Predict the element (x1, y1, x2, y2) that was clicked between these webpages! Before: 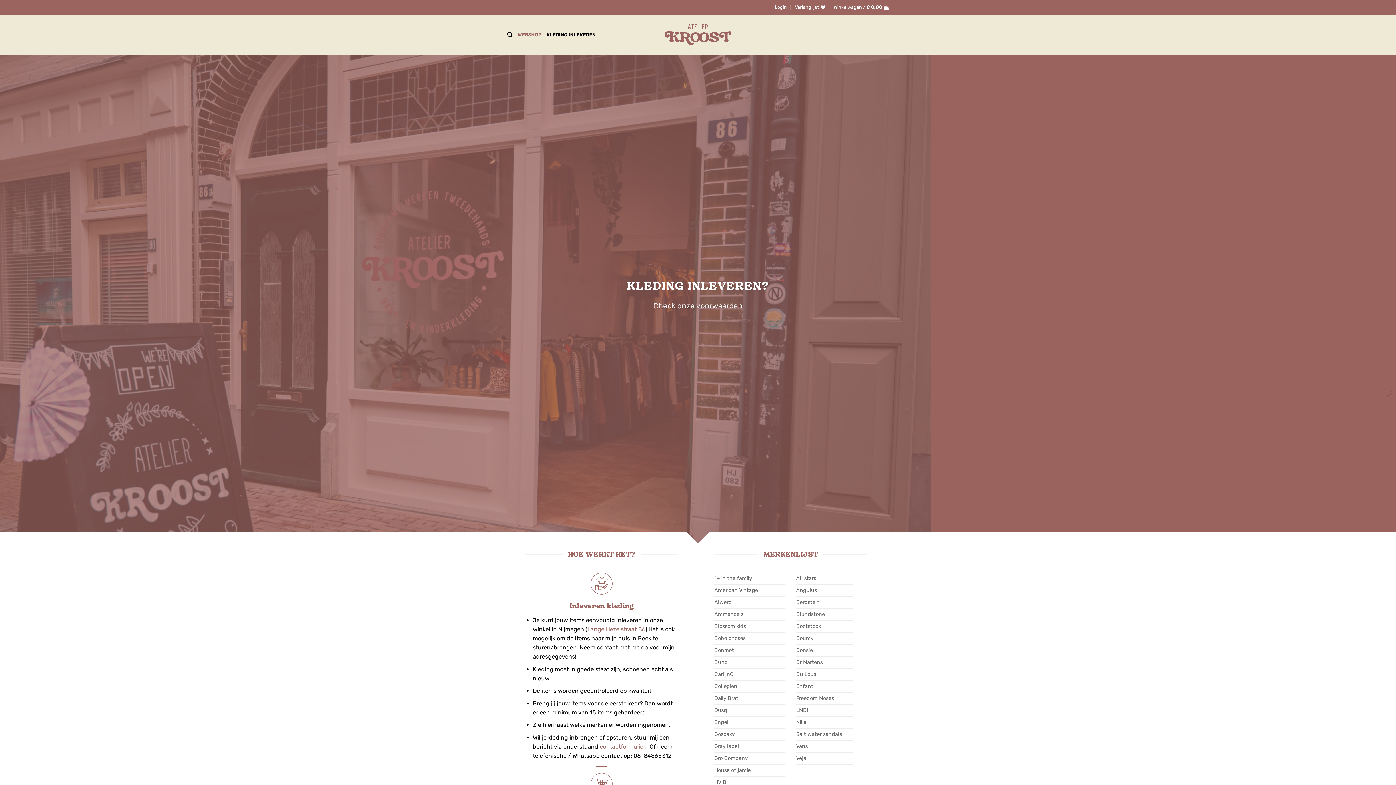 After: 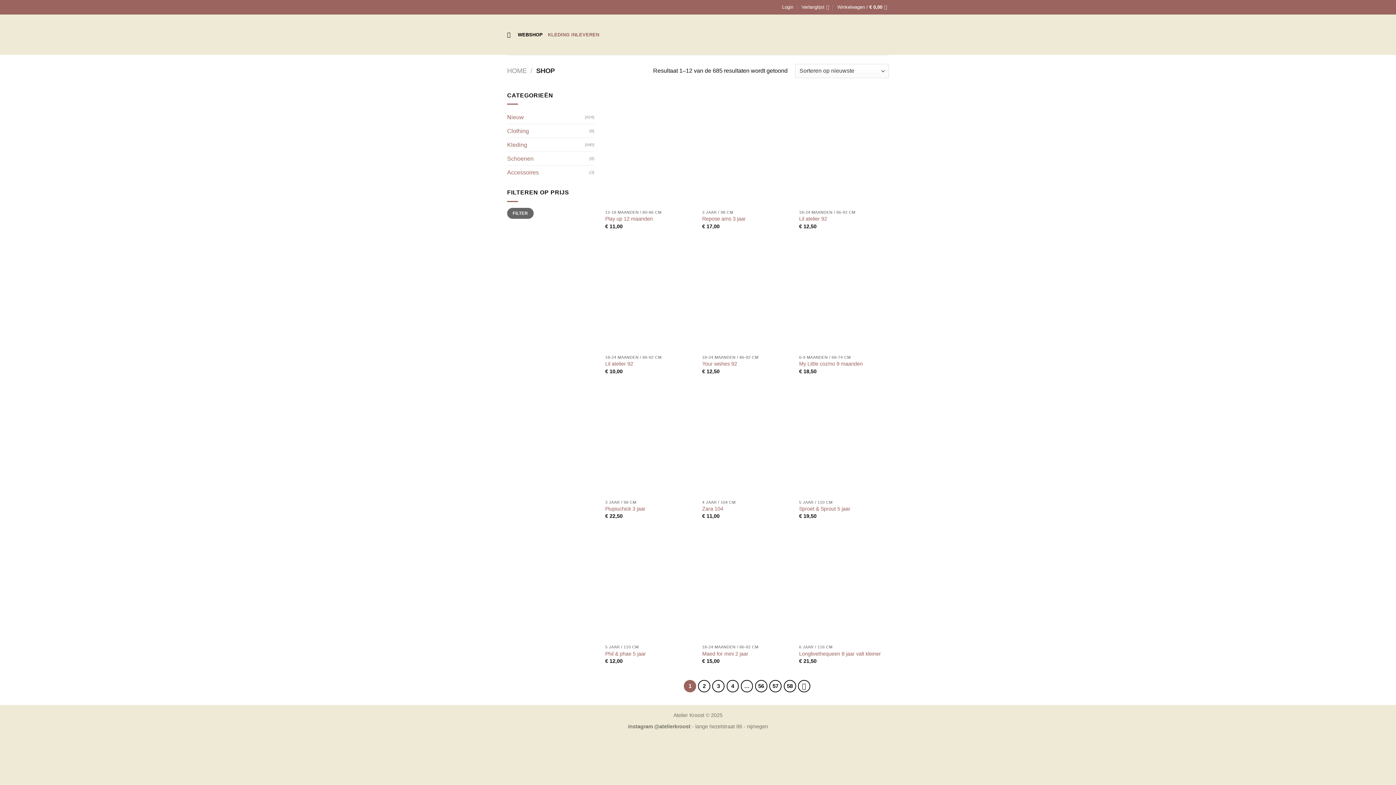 Action: label: WEBSHOP bbox: (517, 28, 541, 41)